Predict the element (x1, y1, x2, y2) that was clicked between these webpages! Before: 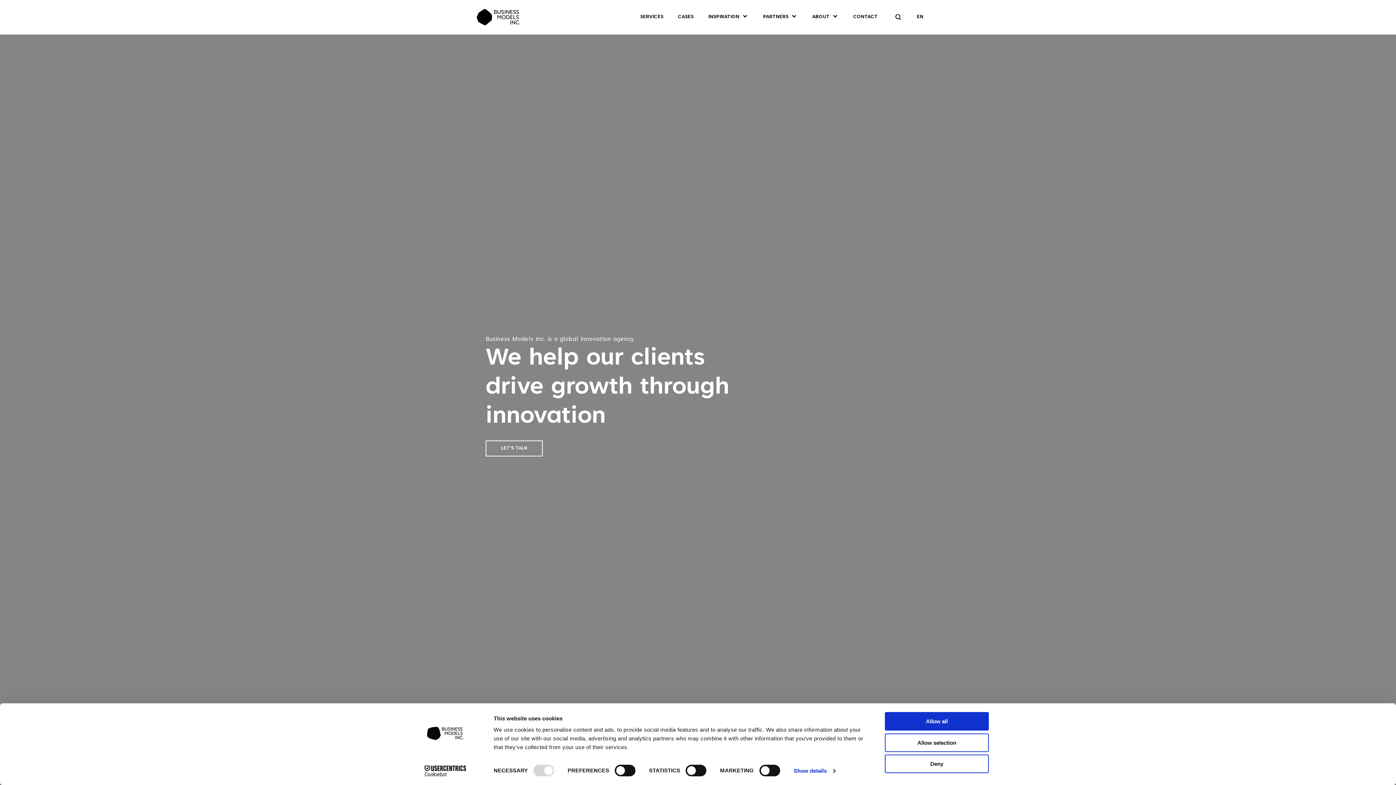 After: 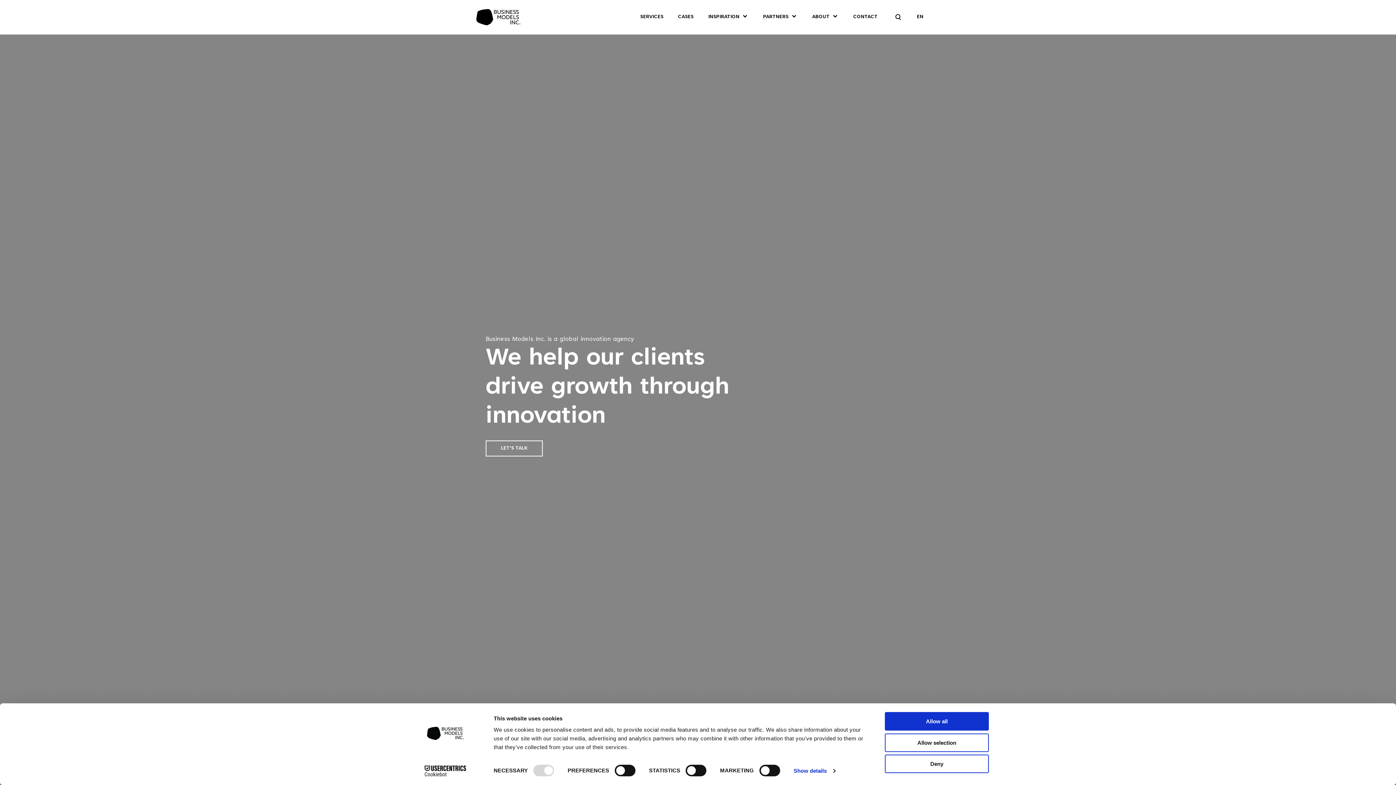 Action: bbox: (413, 765, 477, 776) label: Cookiebot - opens in a new window